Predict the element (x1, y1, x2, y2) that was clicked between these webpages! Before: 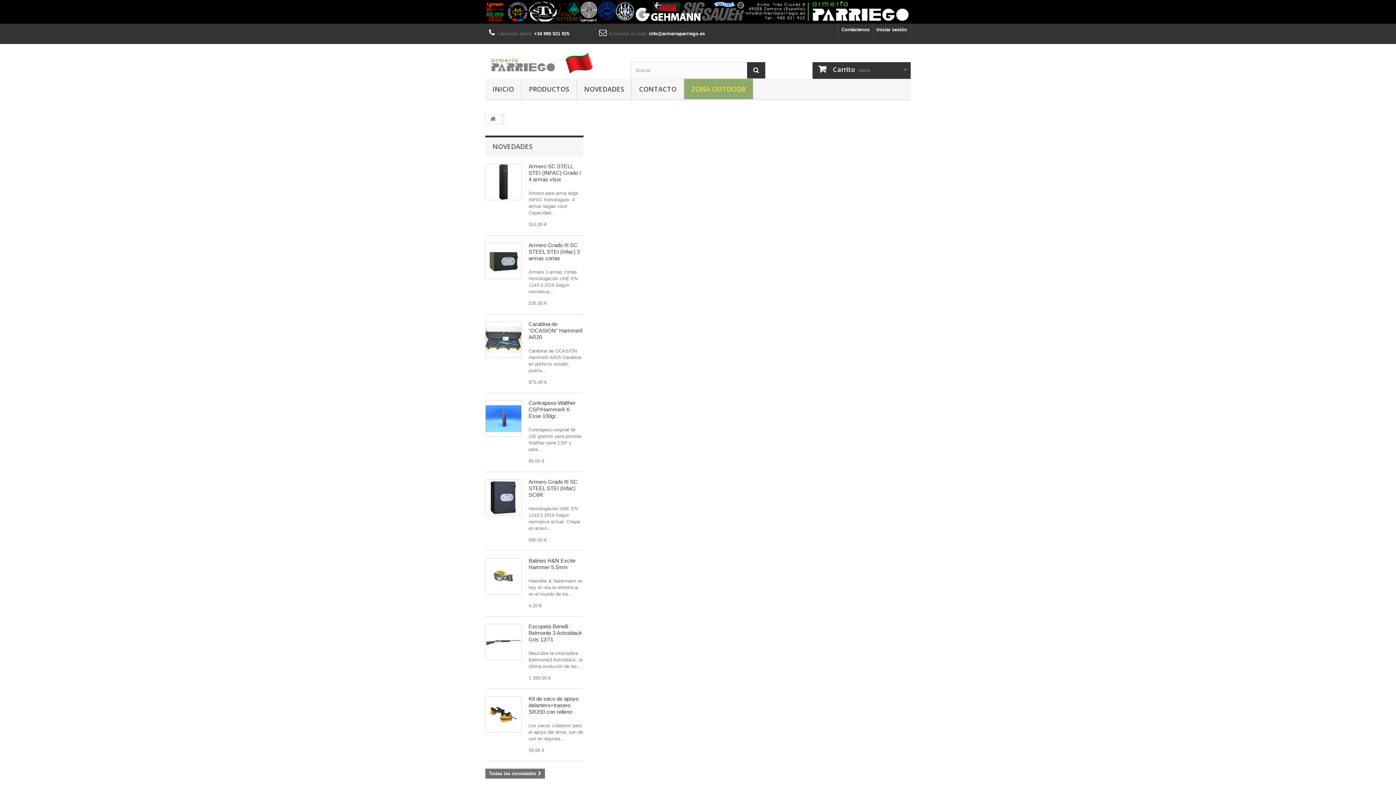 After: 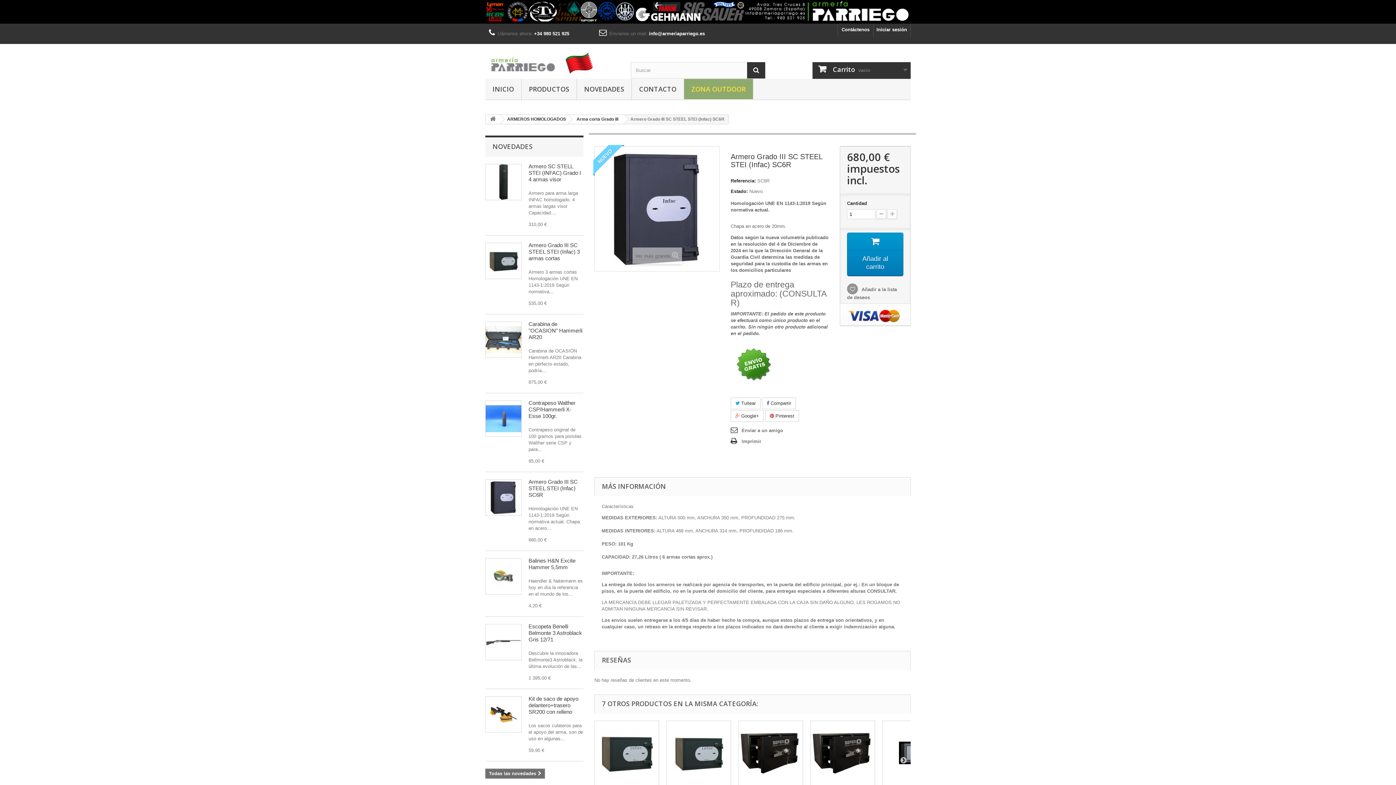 Action: bbox: (485, 479, 521, 516)